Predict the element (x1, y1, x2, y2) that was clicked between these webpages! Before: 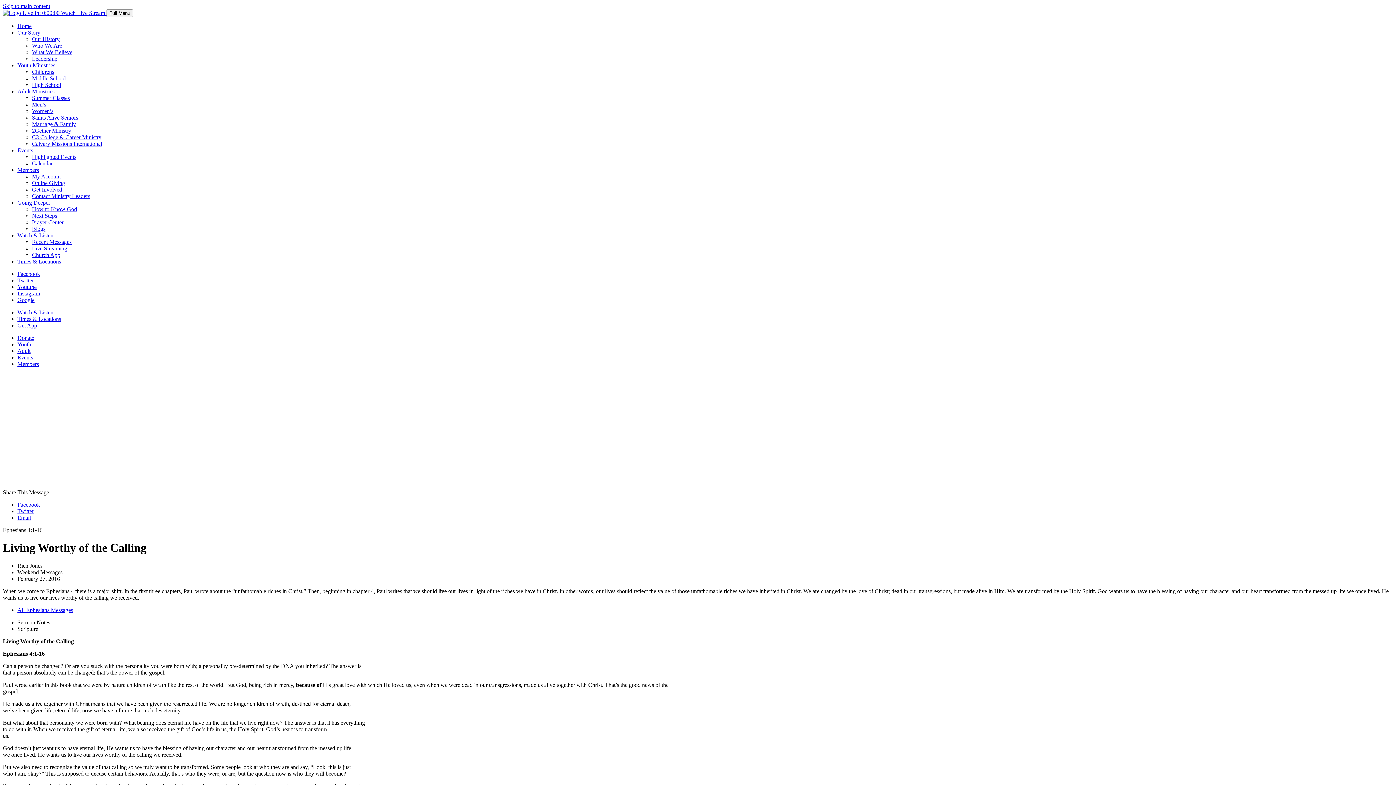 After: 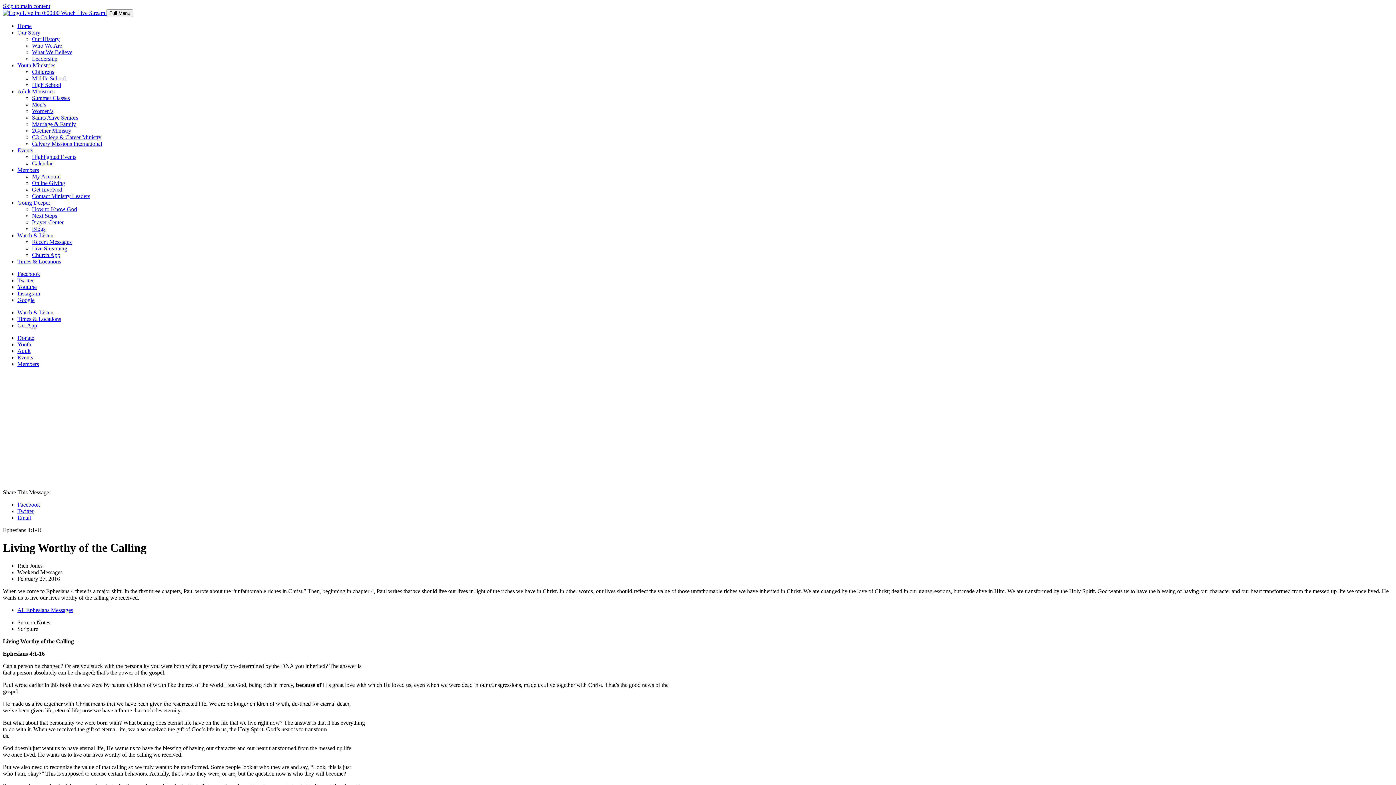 Action: bbox: (17, 514, 30, 521) label: Email